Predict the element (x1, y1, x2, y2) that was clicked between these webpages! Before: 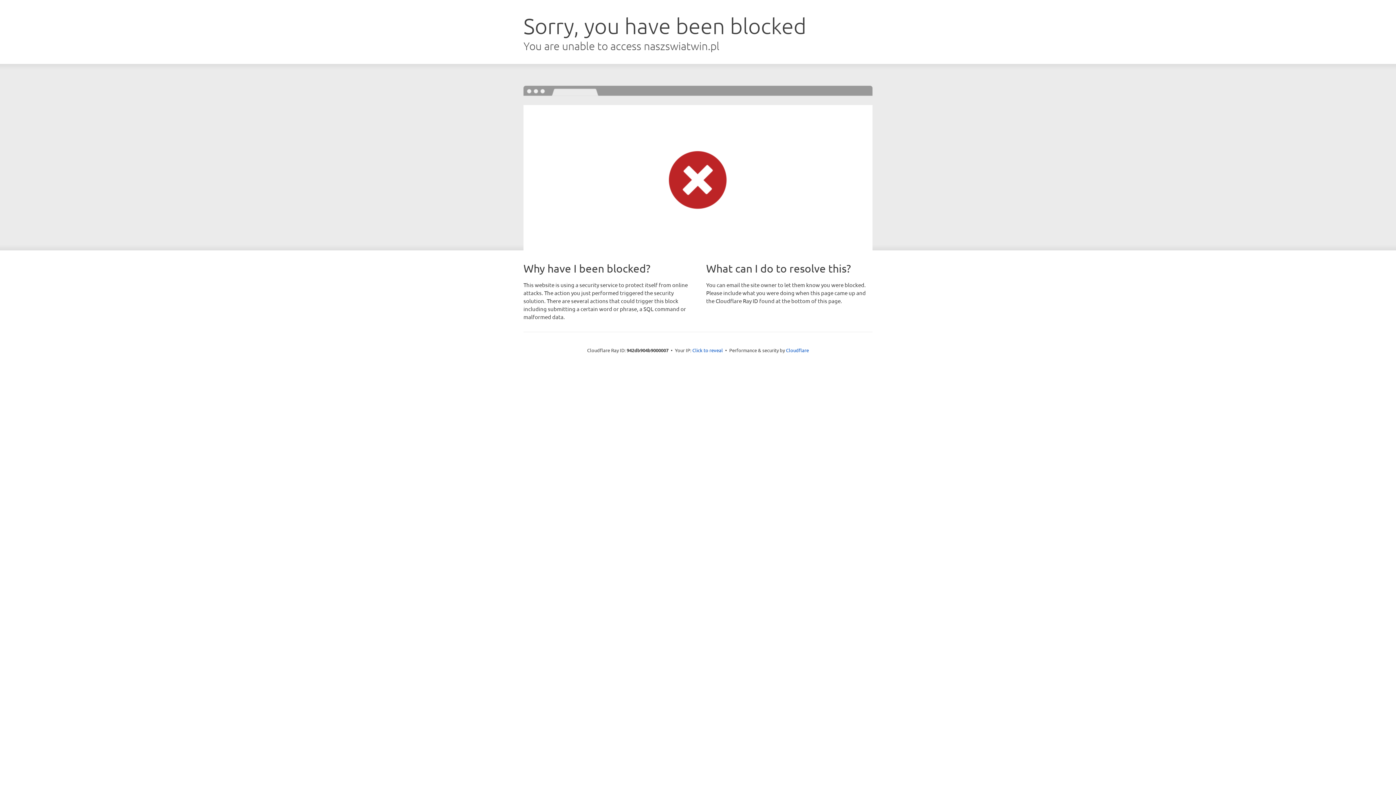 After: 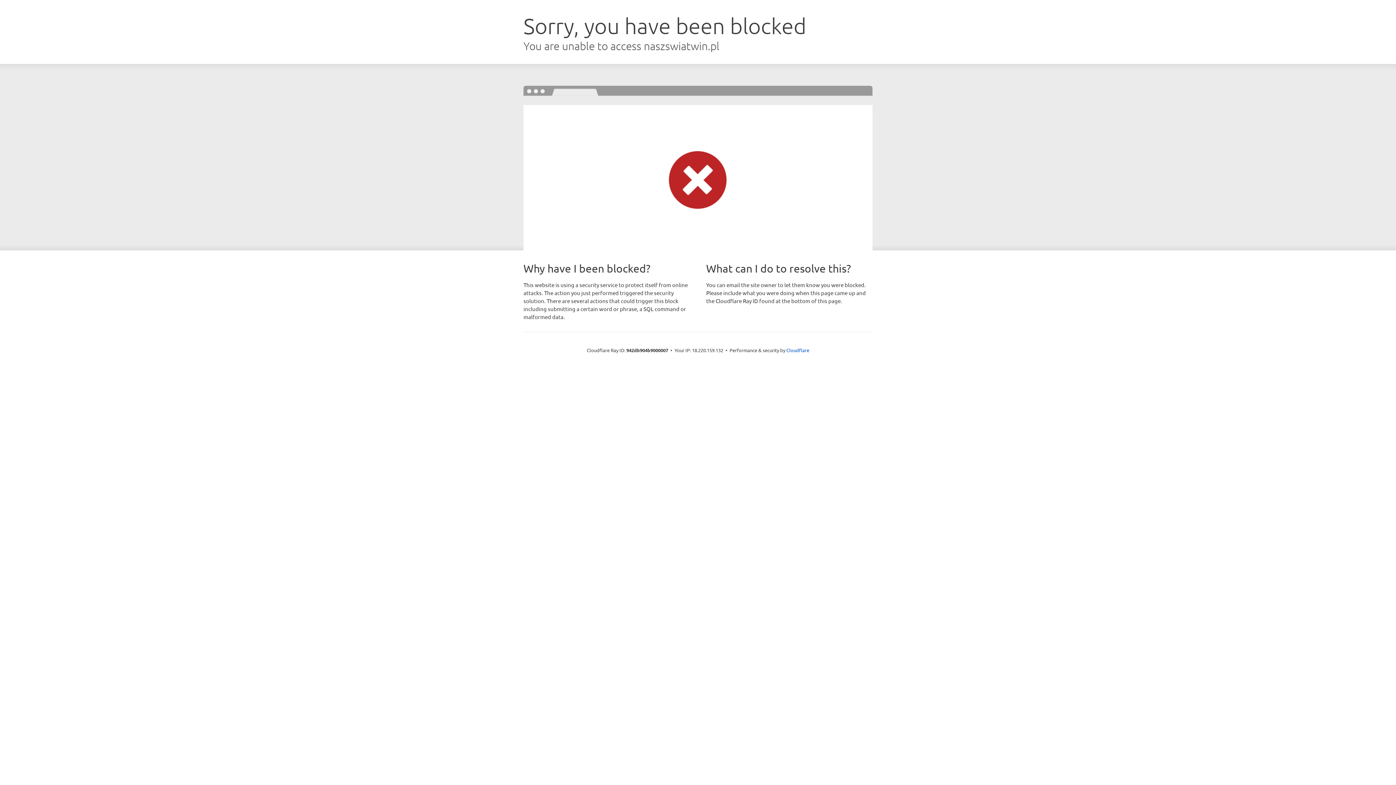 Action: label: Click to reveal bbox: (692, 346, 723, 353)